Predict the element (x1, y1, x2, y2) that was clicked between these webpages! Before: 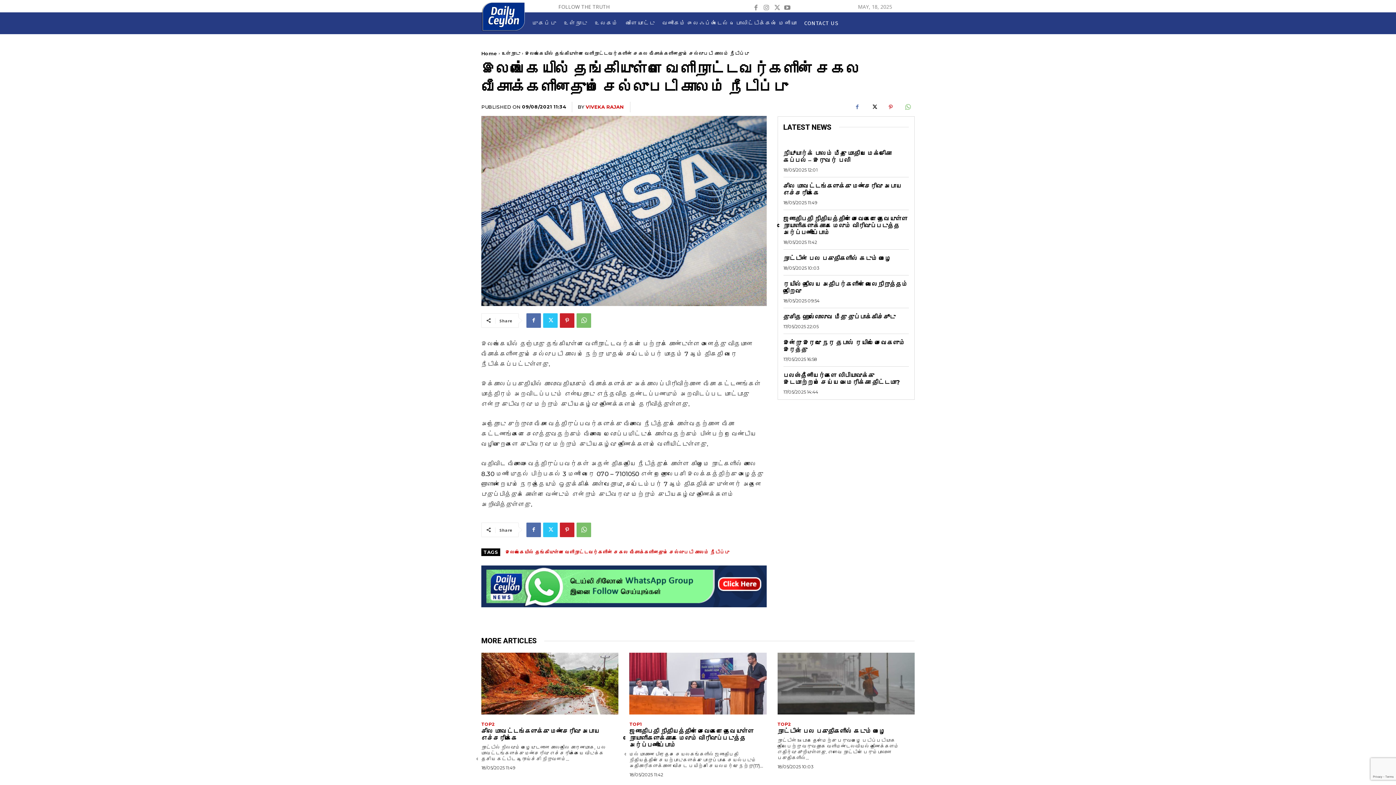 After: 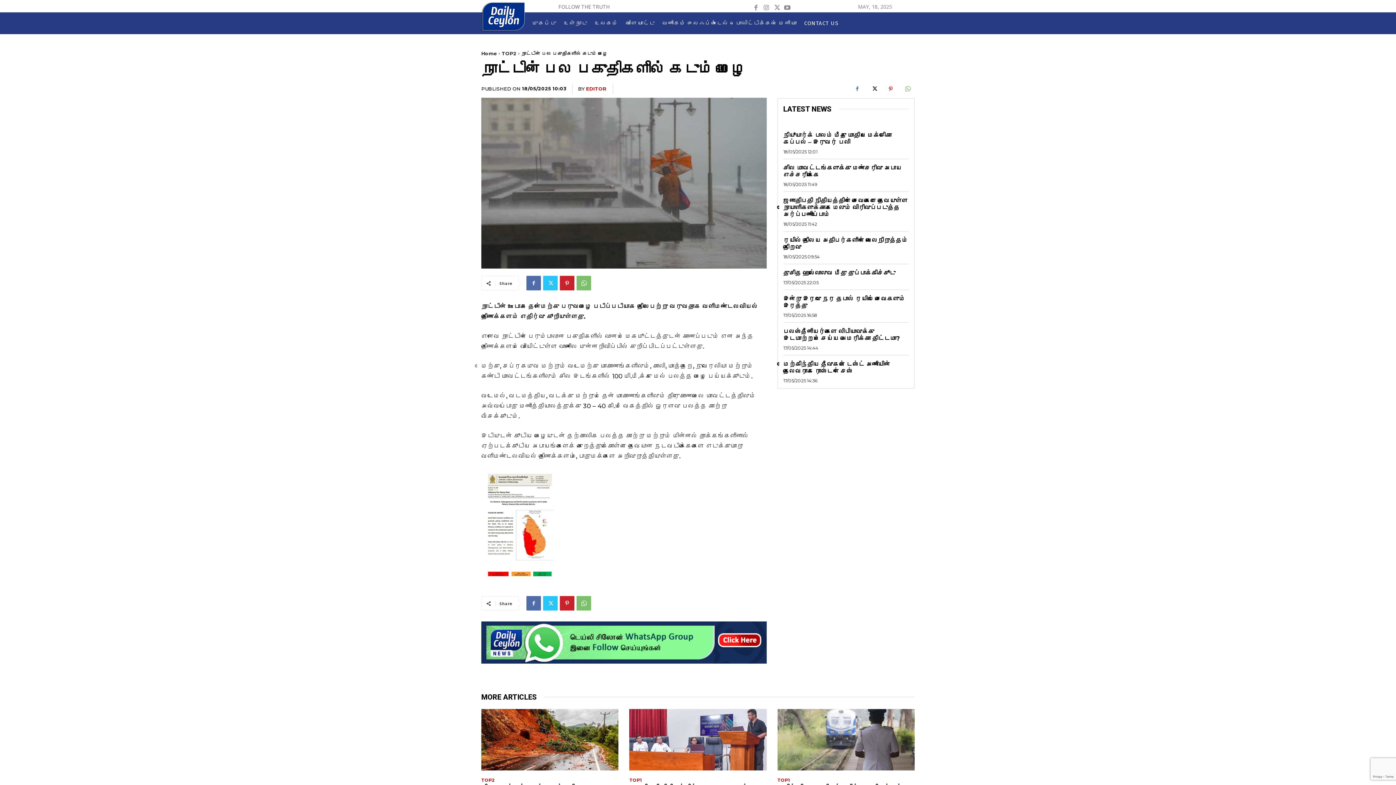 Action: label: நாட்டின் பல பகுதிகளில் கடும் மழை bbox: (777, 727, 885, 735)